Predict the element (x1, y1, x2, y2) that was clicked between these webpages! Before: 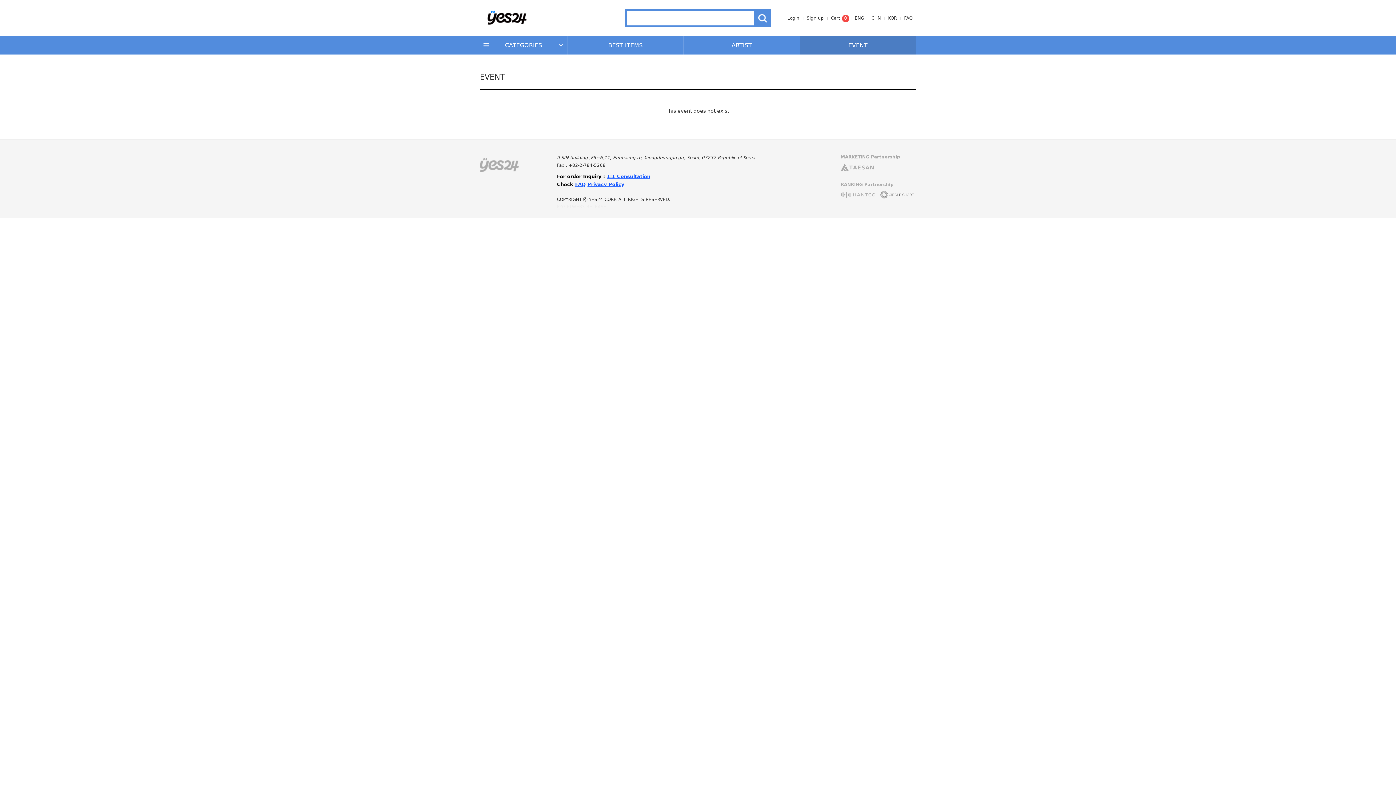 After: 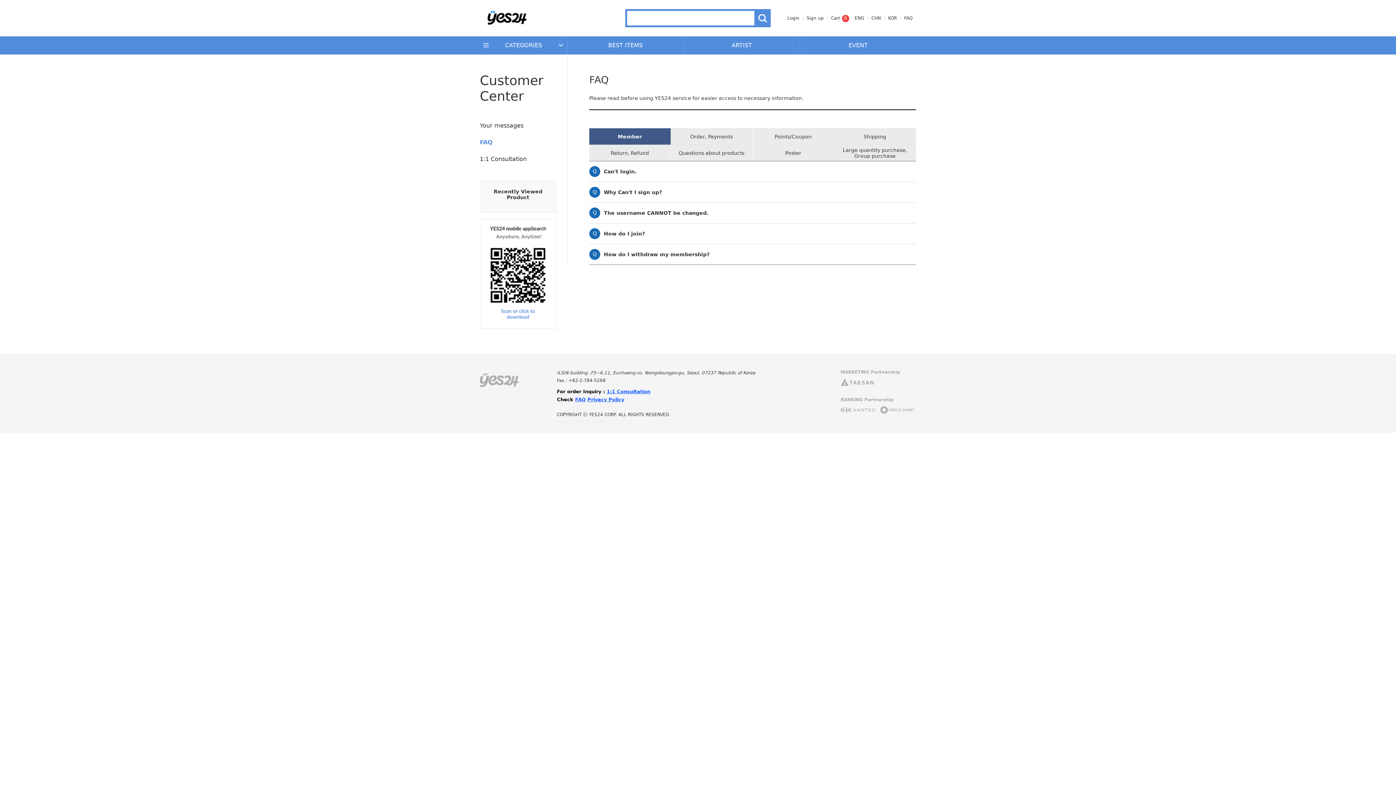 Action: label: FAQ bbox: (575, 181, 585, 187)